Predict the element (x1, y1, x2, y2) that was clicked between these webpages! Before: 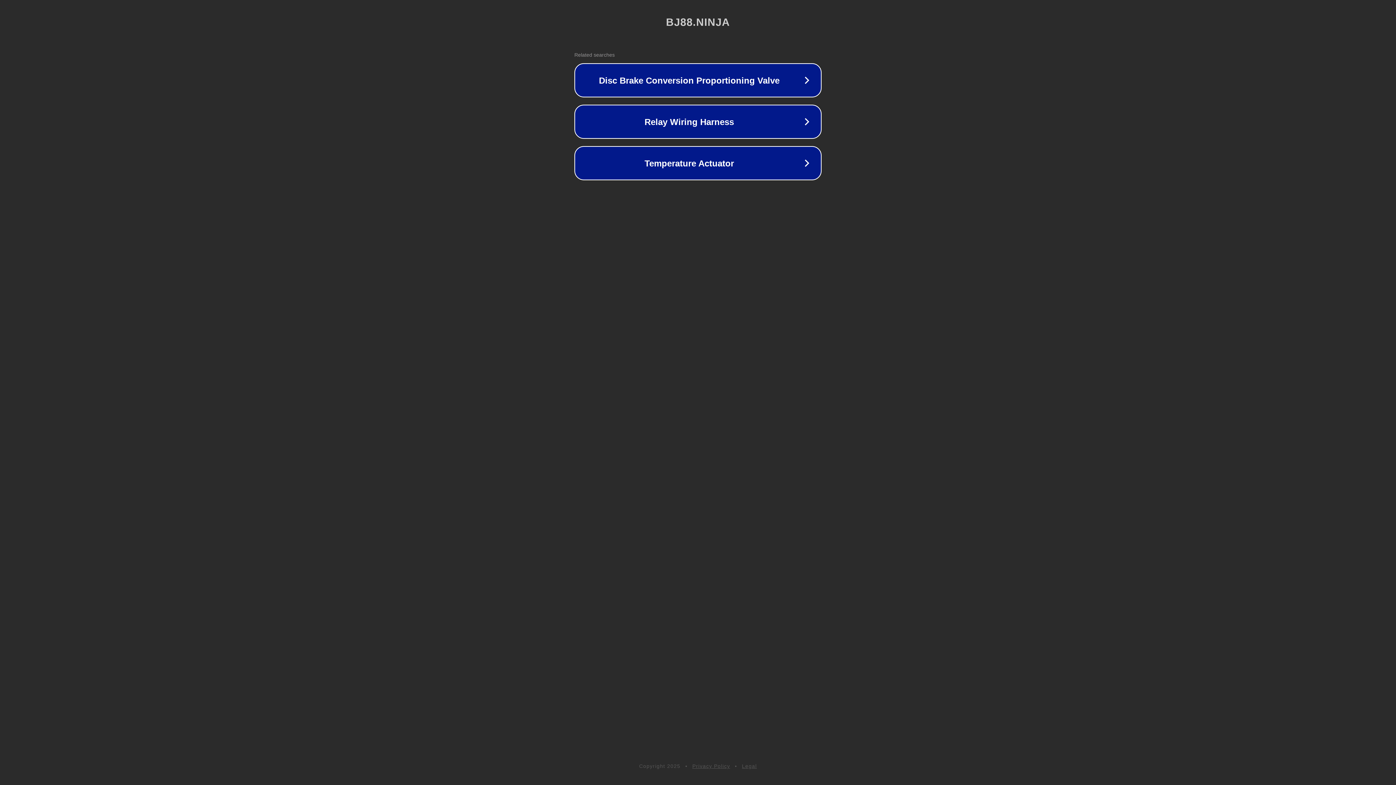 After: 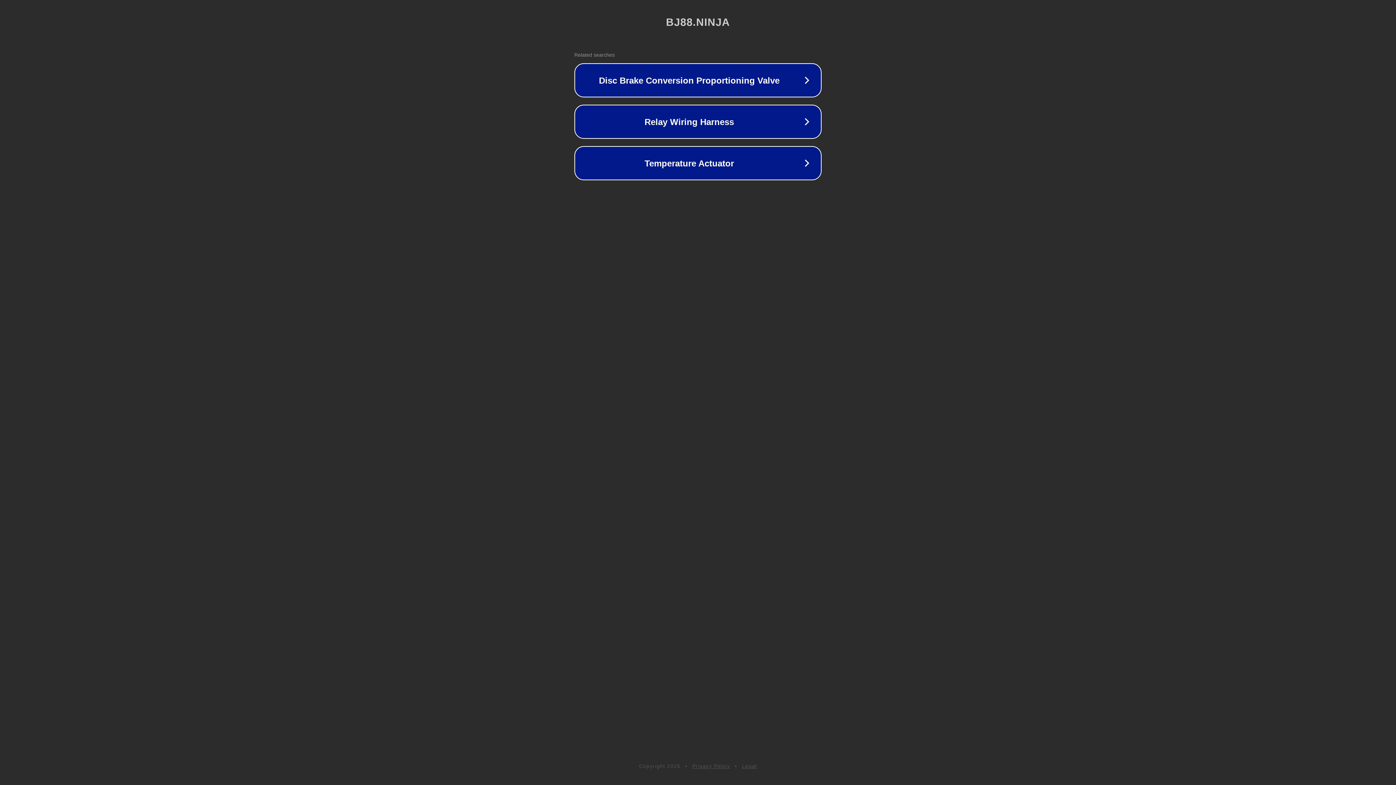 Action: bbox: (692, 763, 730, 769) label: Privacy Policy